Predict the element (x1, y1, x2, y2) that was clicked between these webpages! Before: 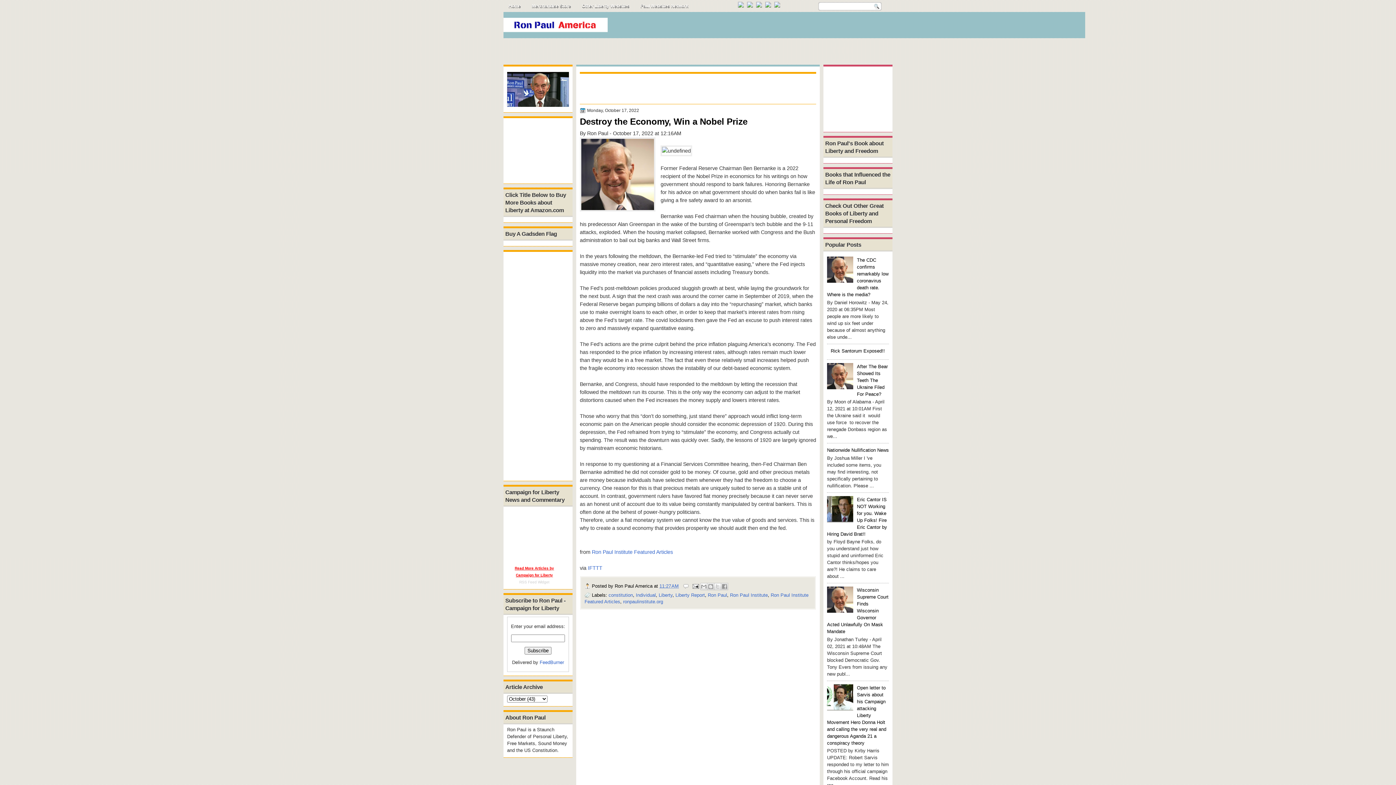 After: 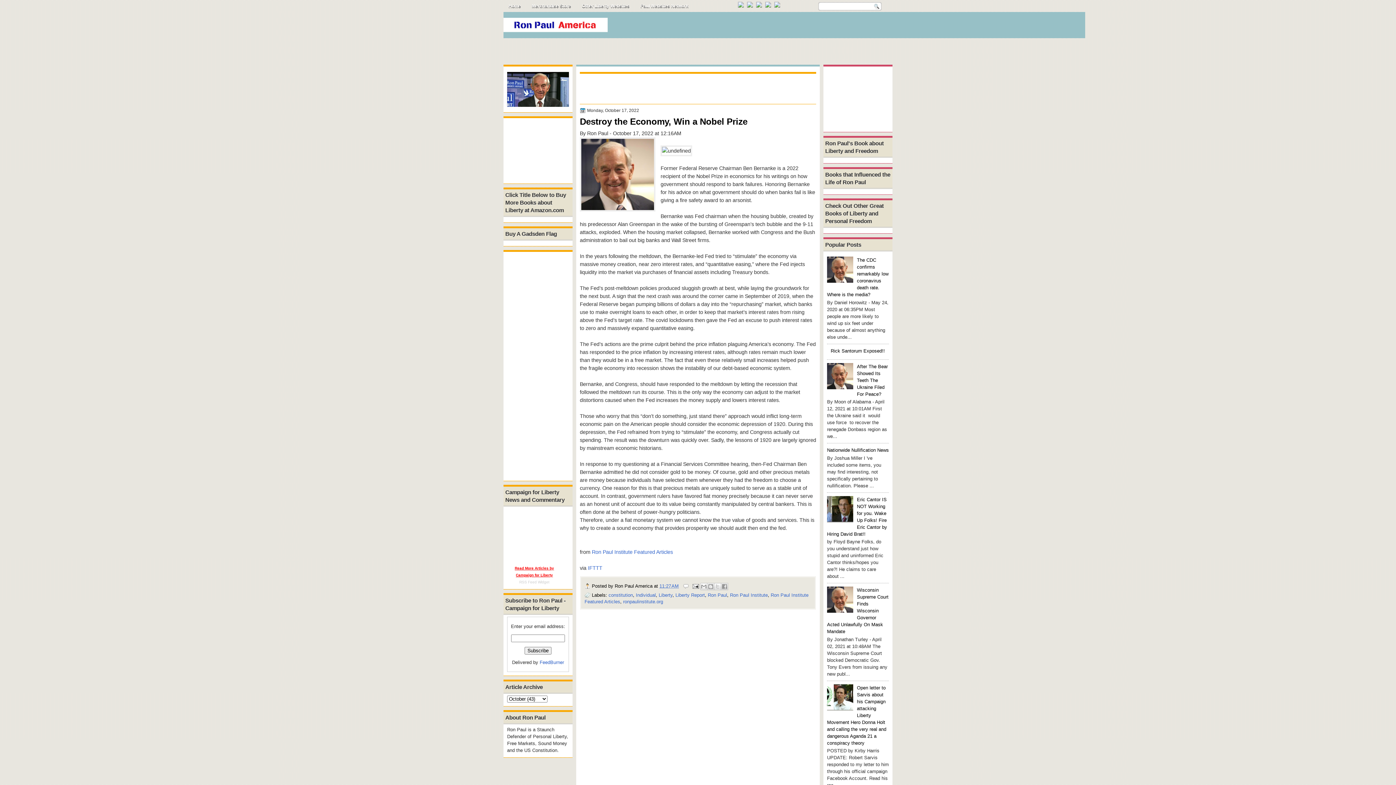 Action: bbox: (774, 2, 782, 8)